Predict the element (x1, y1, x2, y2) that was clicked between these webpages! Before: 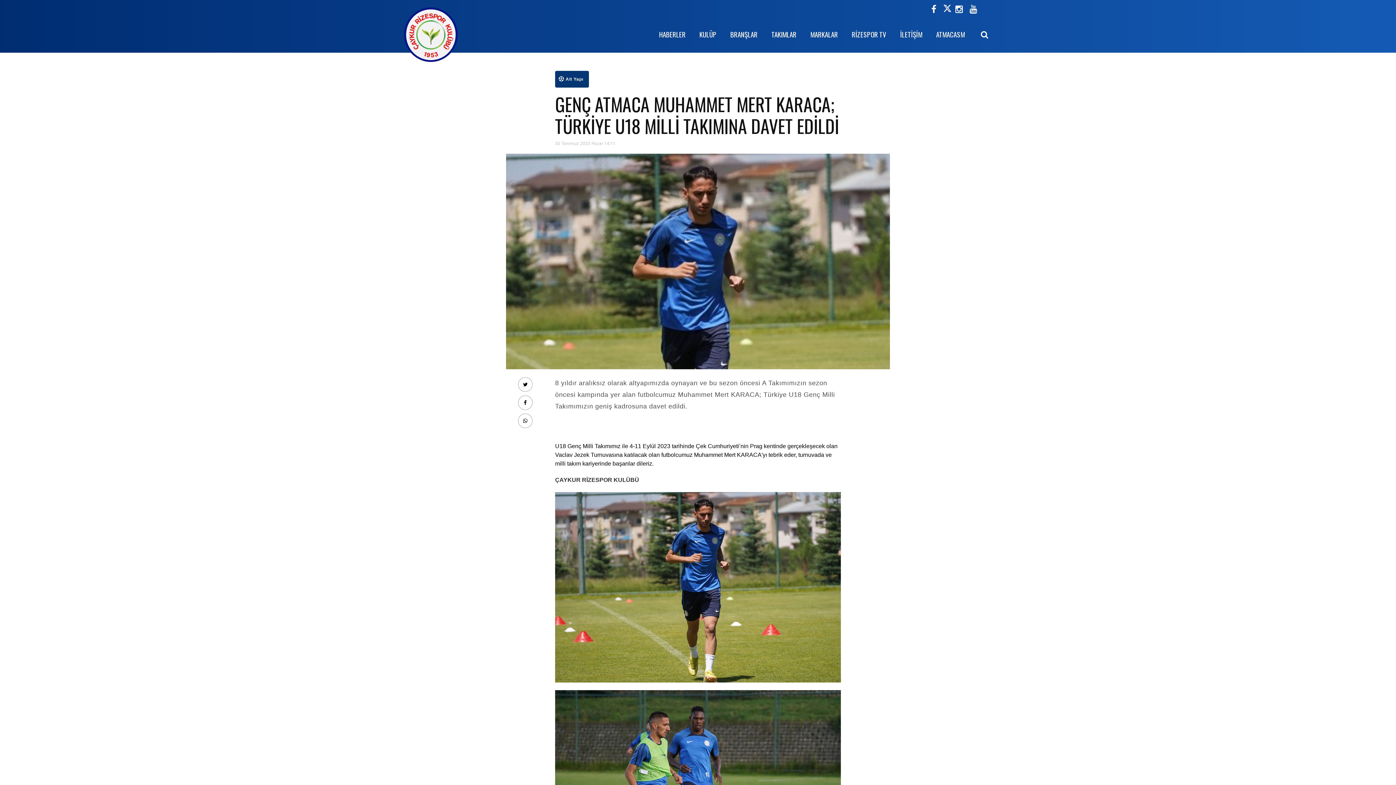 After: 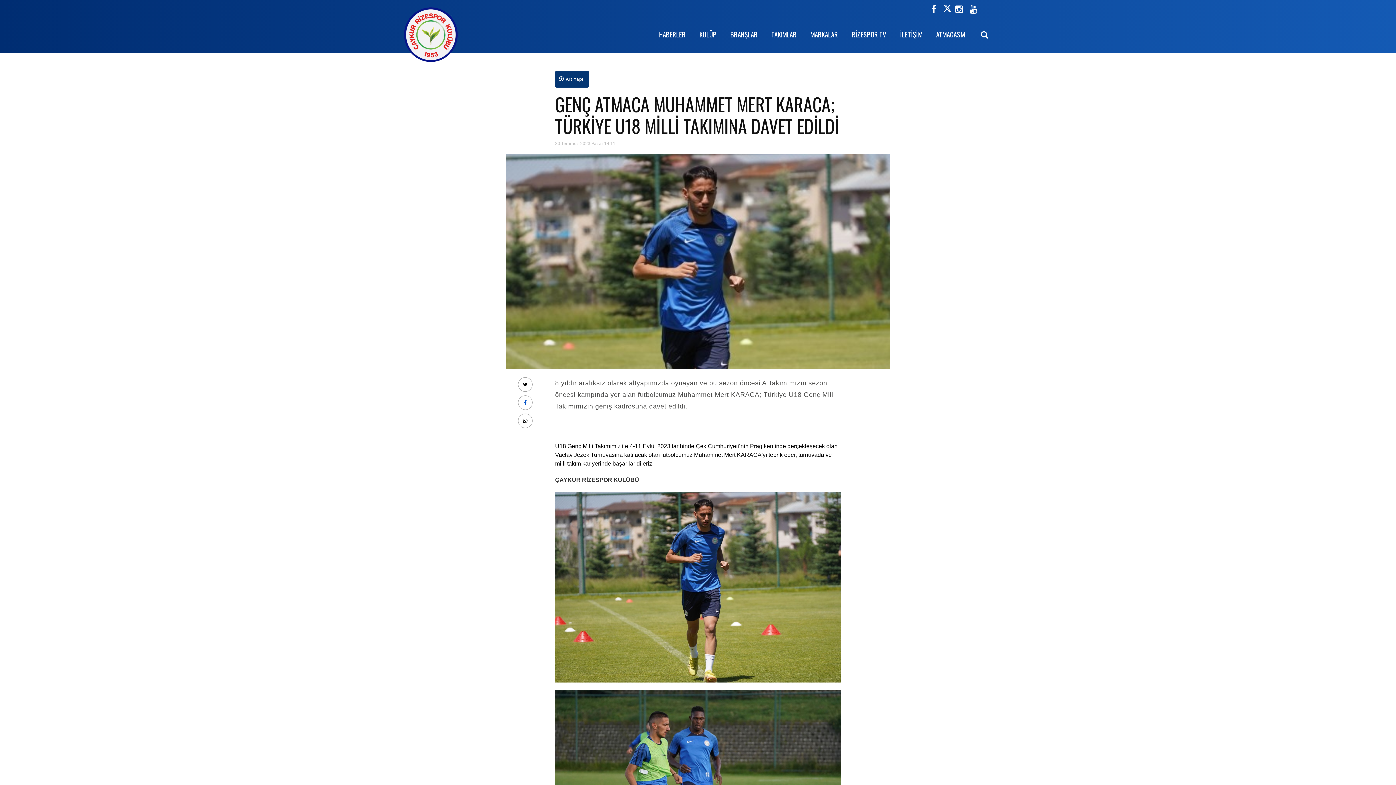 Action: bbox: (518, 395, 532, 410)